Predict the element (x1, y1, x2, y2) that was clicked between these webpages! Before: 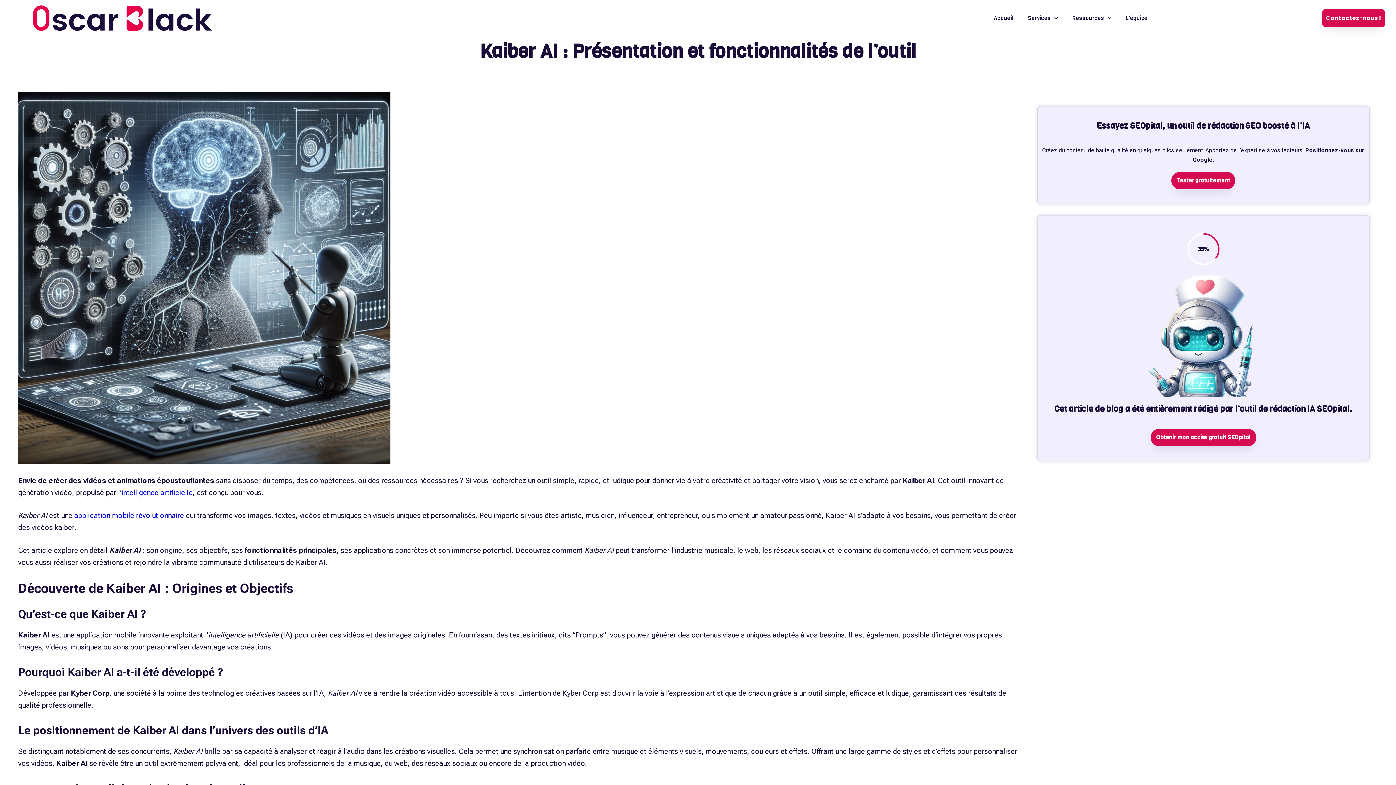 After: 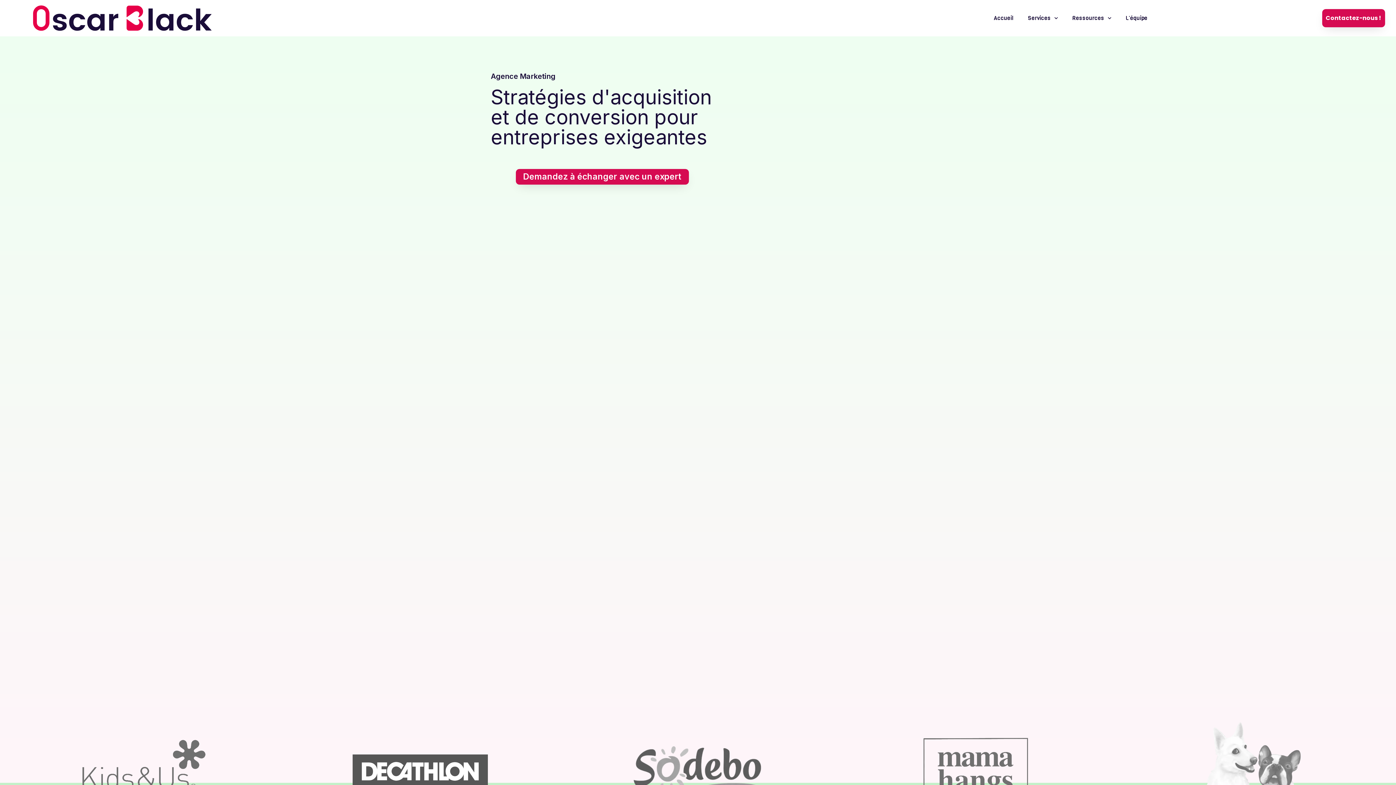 Action: bbox: (986, 9, 1020, 26) label: Accueil